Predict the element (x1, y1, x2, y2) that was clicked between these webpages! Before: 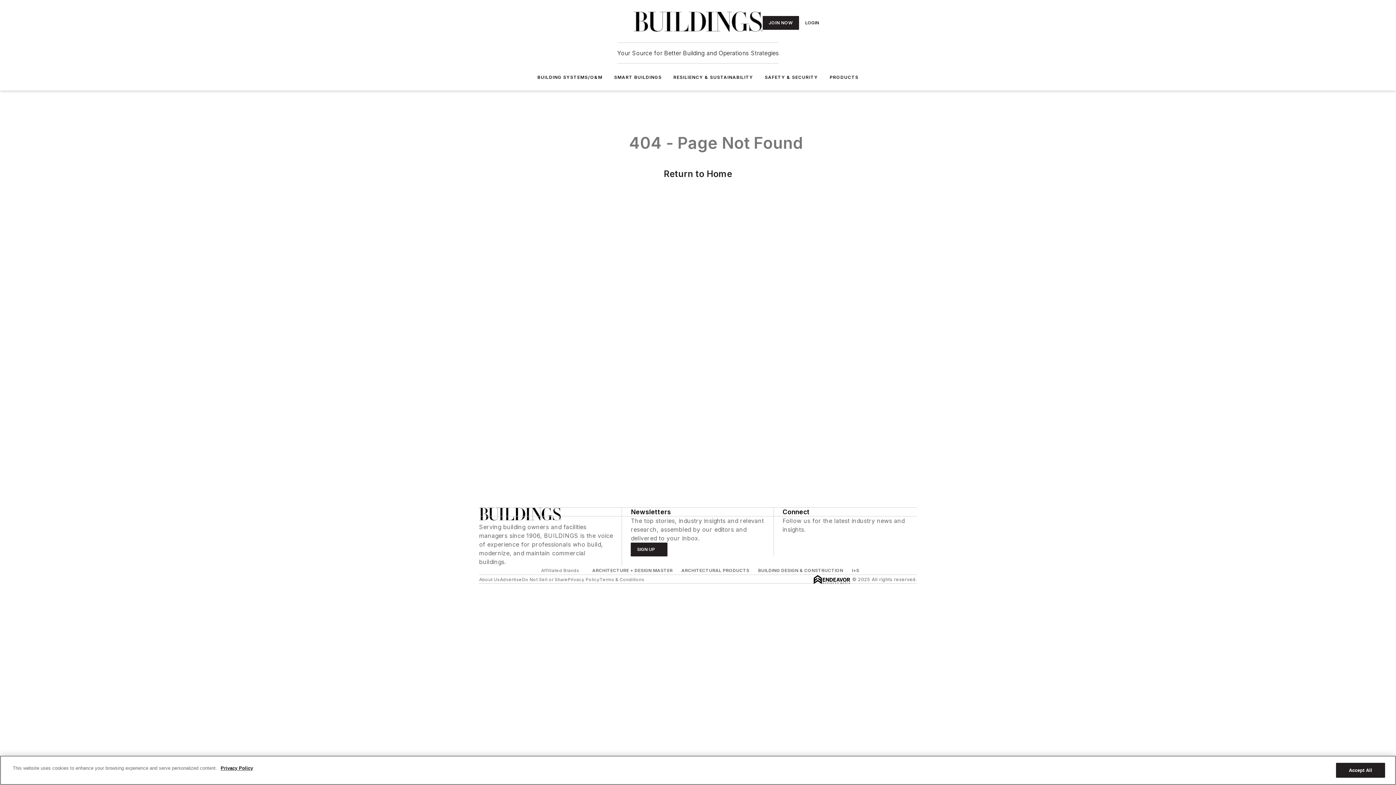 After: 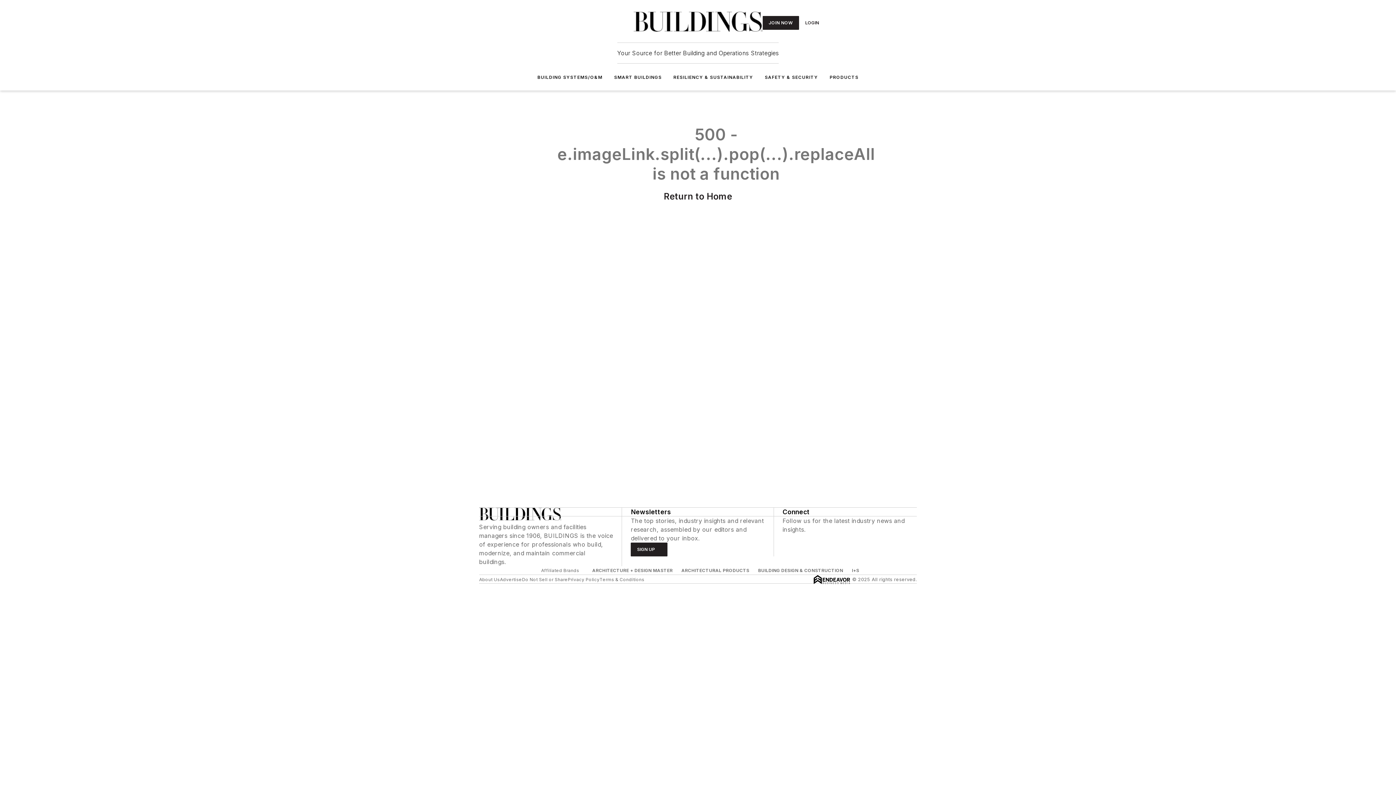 Action: bbox: (479, 508, 561, 522)